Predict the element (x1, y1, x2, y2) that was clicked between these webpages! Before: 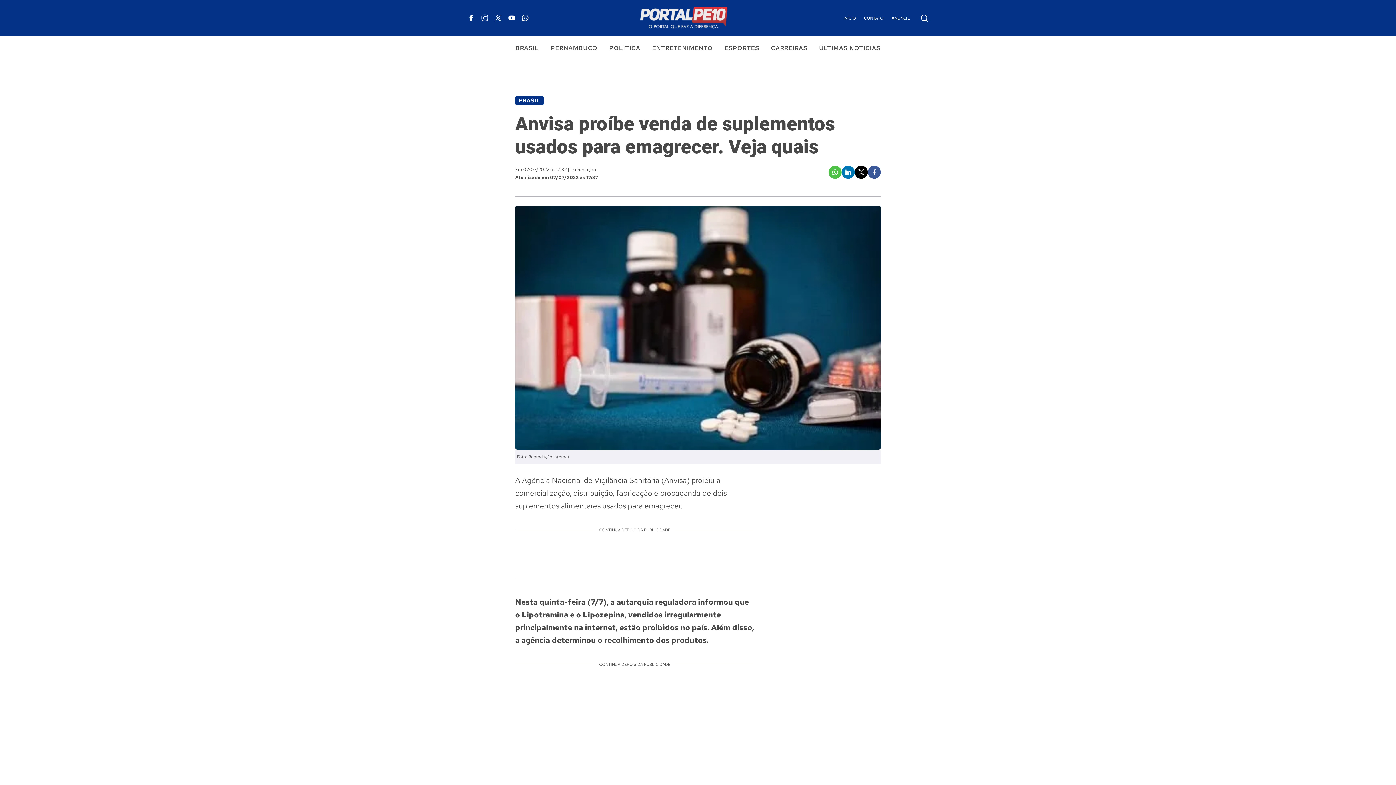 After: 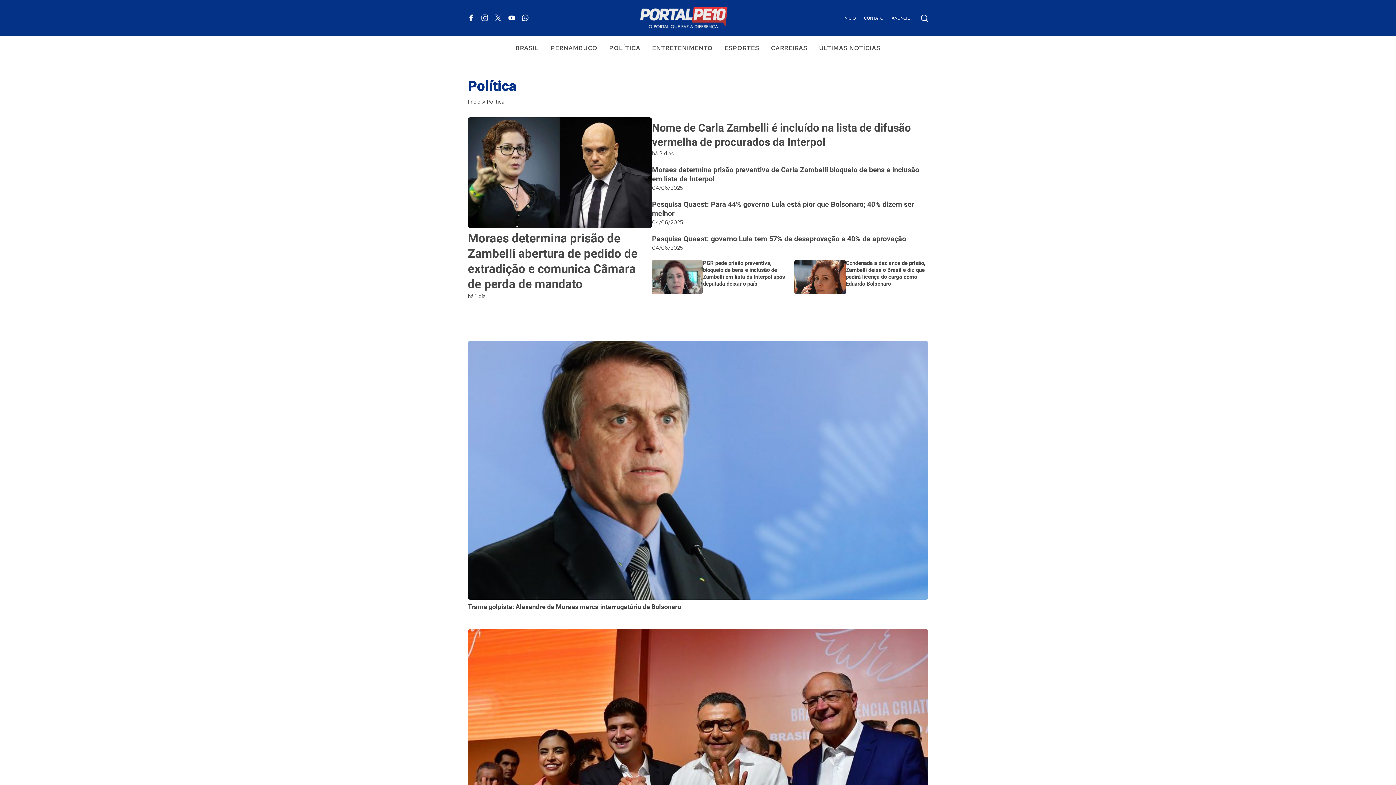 Action: label: POLÍTICA bbox: (603, 36, 646, 59)